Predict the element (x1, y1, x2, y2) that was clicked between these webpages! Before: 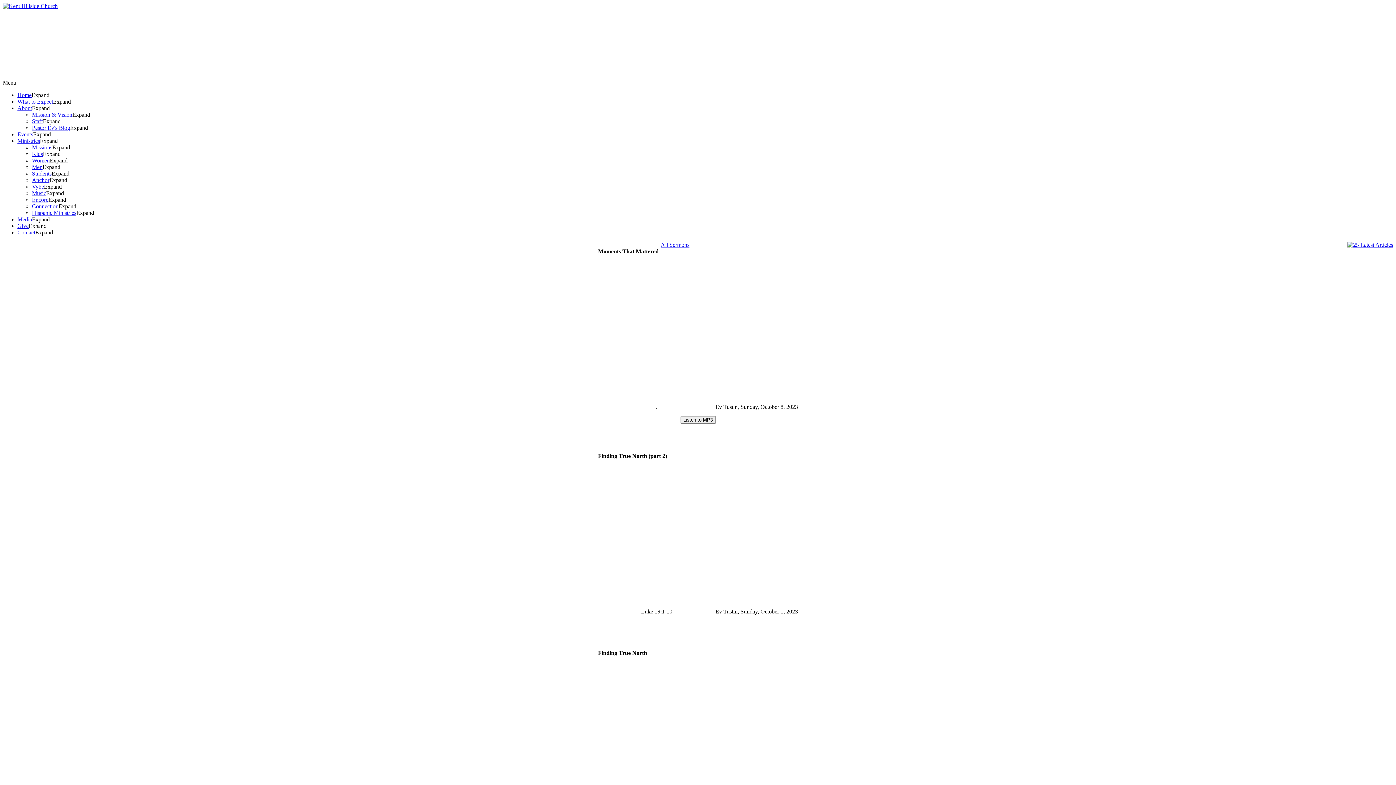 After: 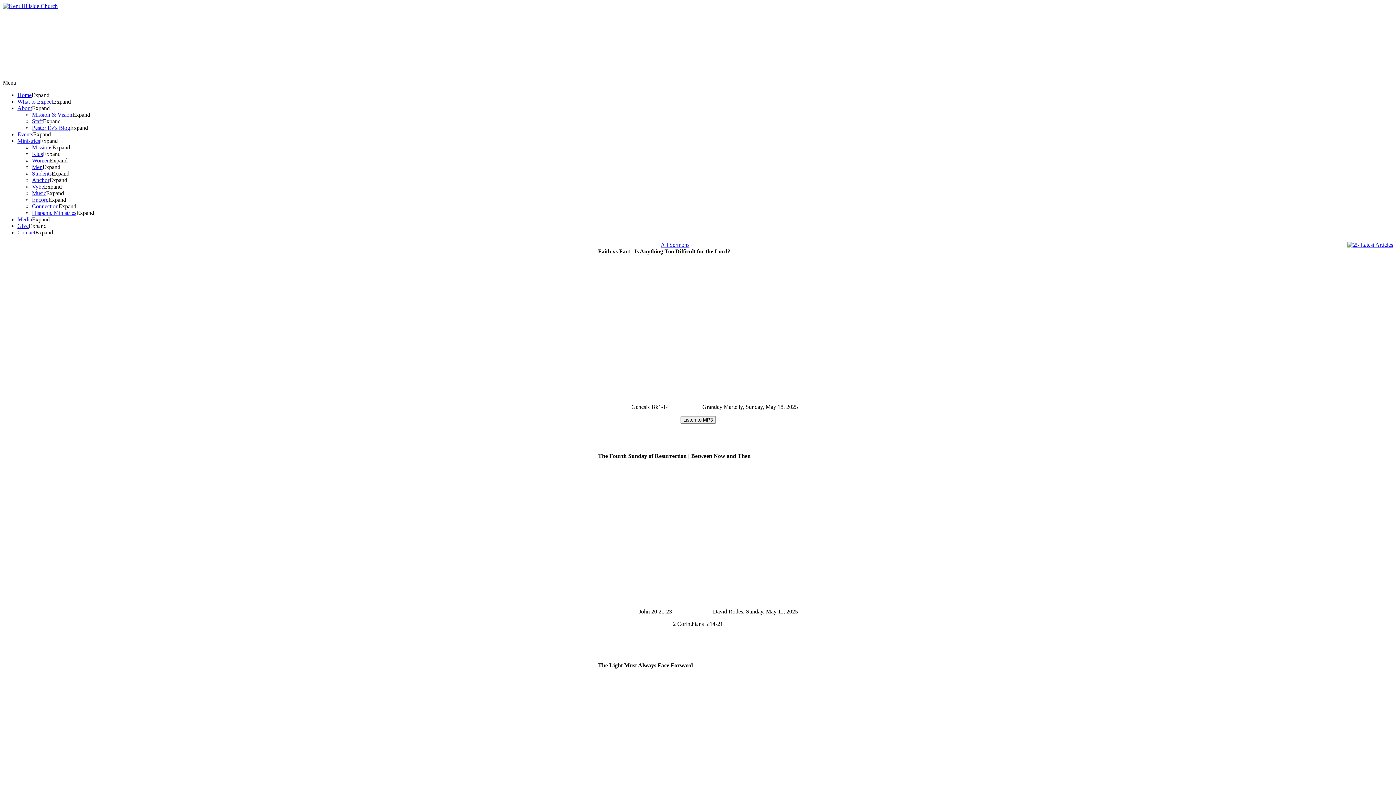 Action: bbox: (17, 216, 32, 222) label: Media